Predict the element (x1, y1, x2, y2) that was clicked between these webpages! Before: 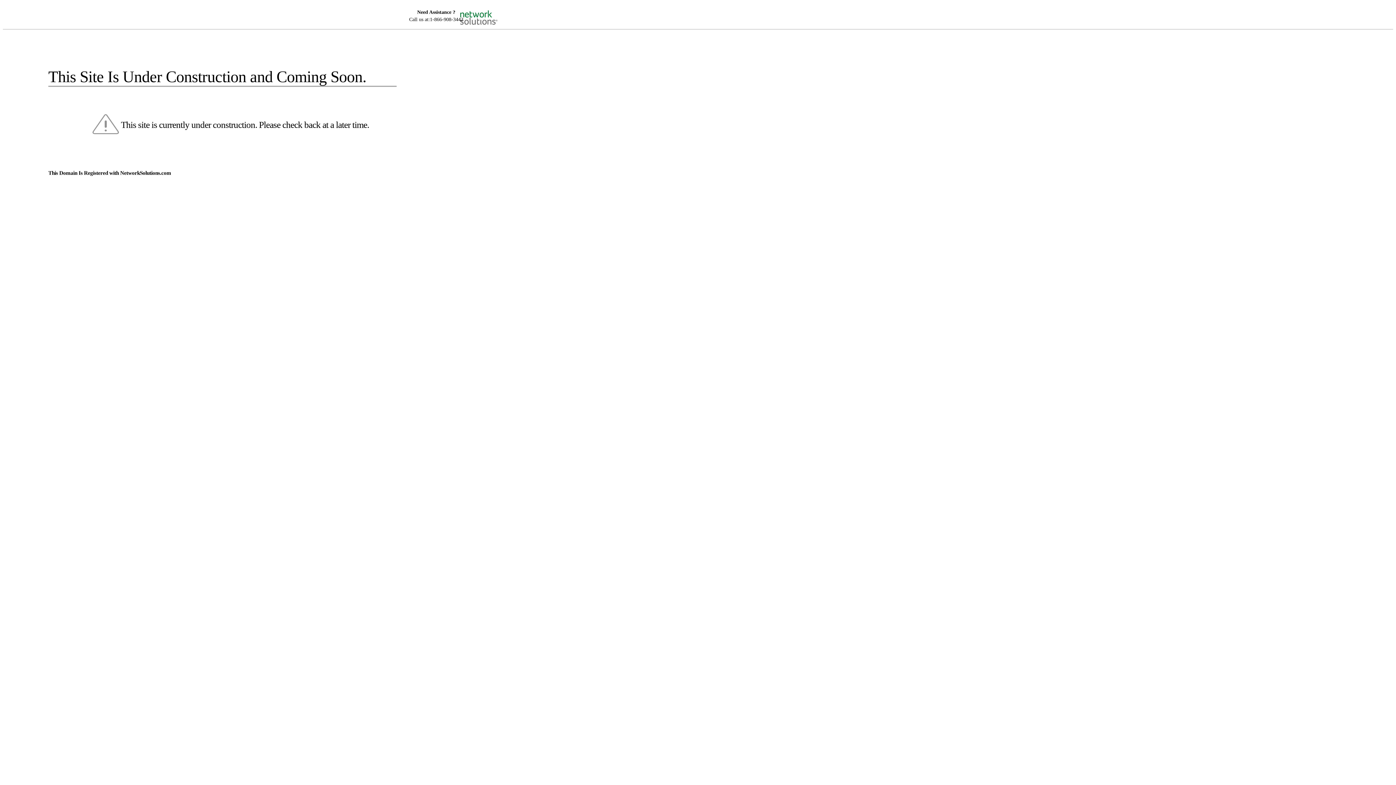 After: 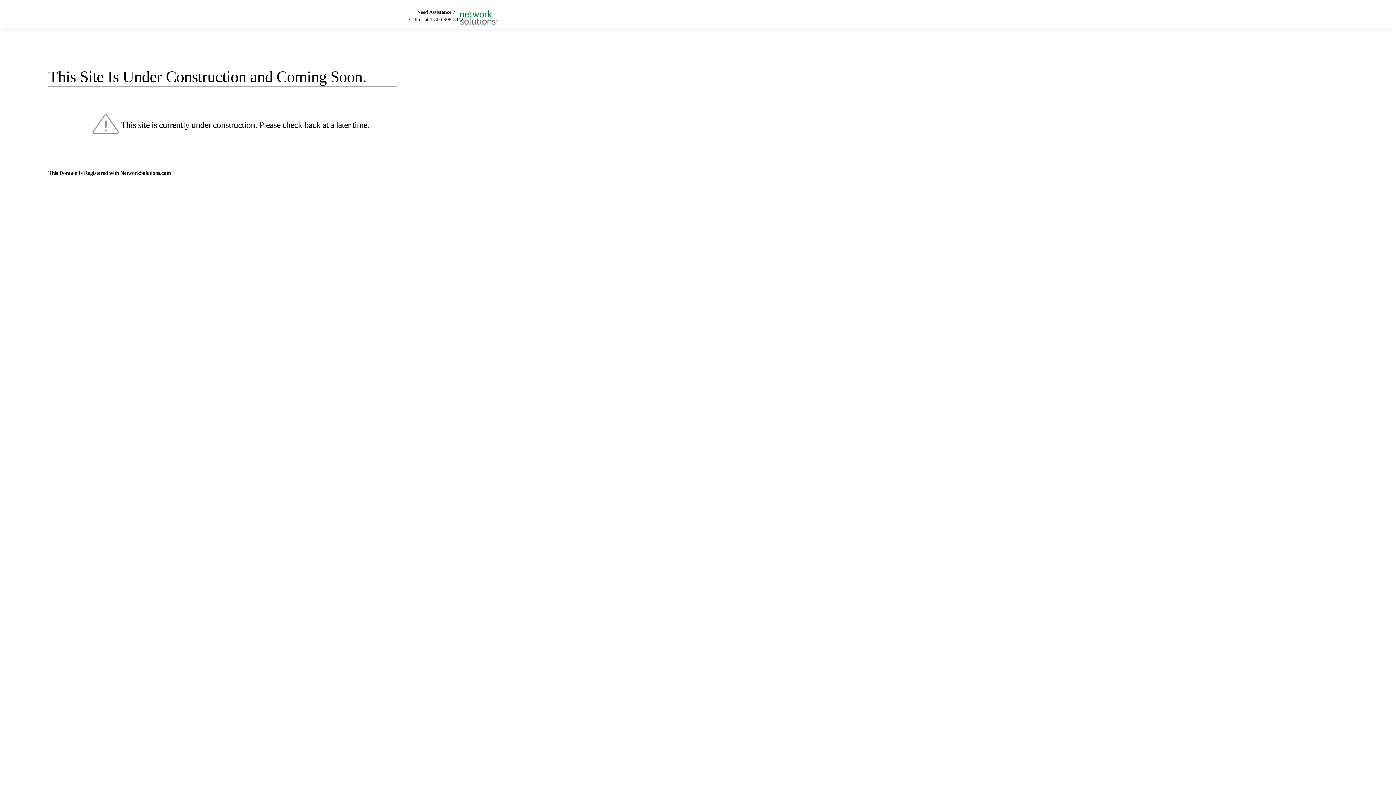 Action: bbox: (455, 5, 520, 16)